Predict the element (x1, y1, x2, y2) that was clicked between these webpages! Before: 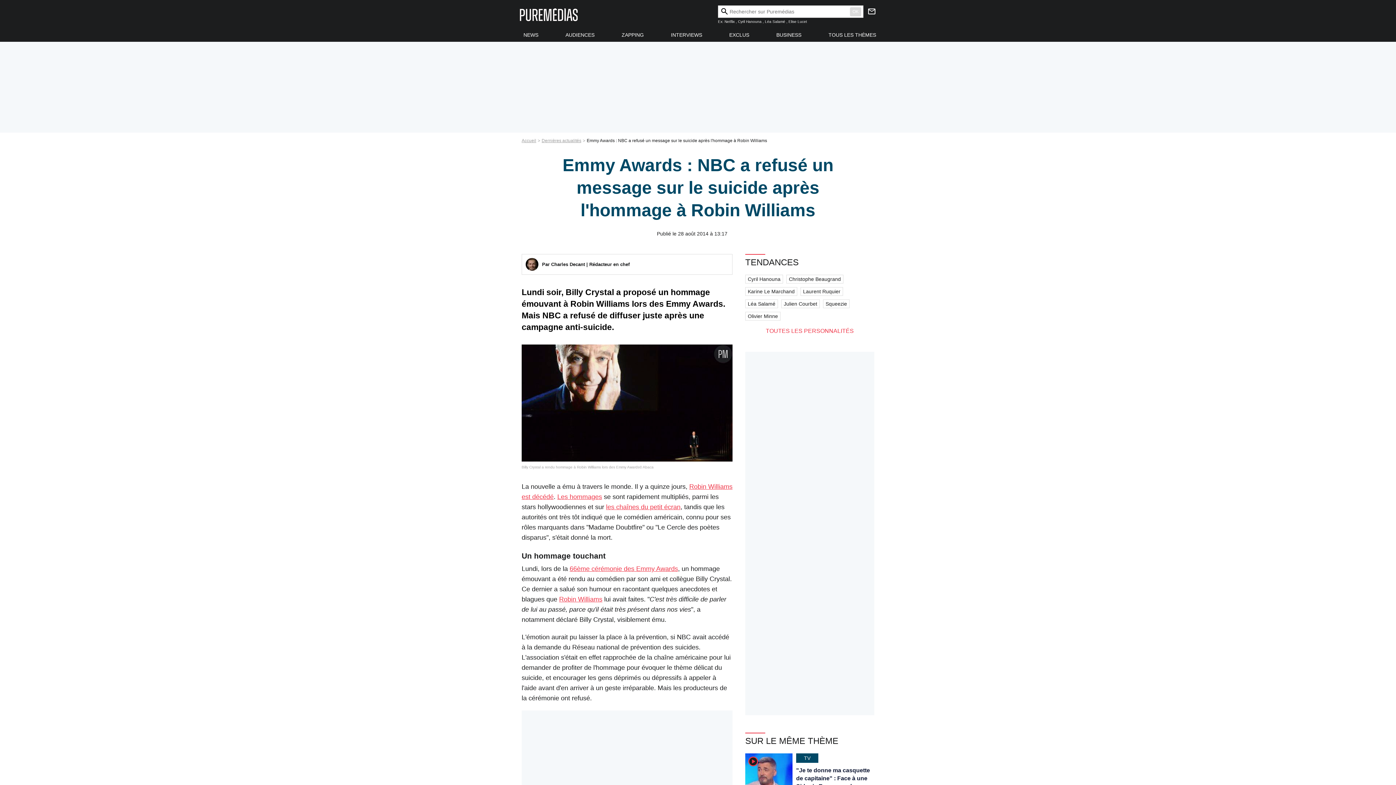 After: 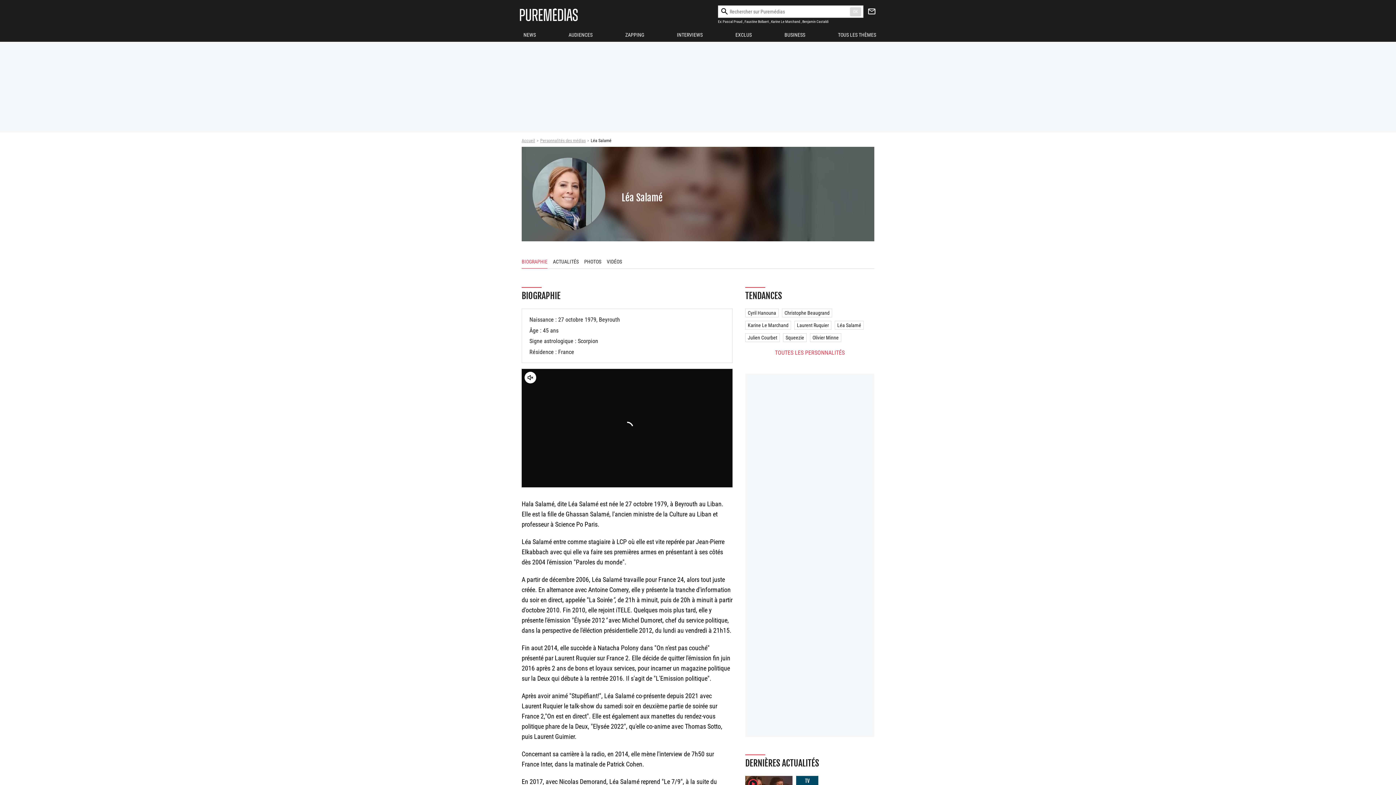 Action: label: Léa Salamé bbox: (745, 299, 778, 308)